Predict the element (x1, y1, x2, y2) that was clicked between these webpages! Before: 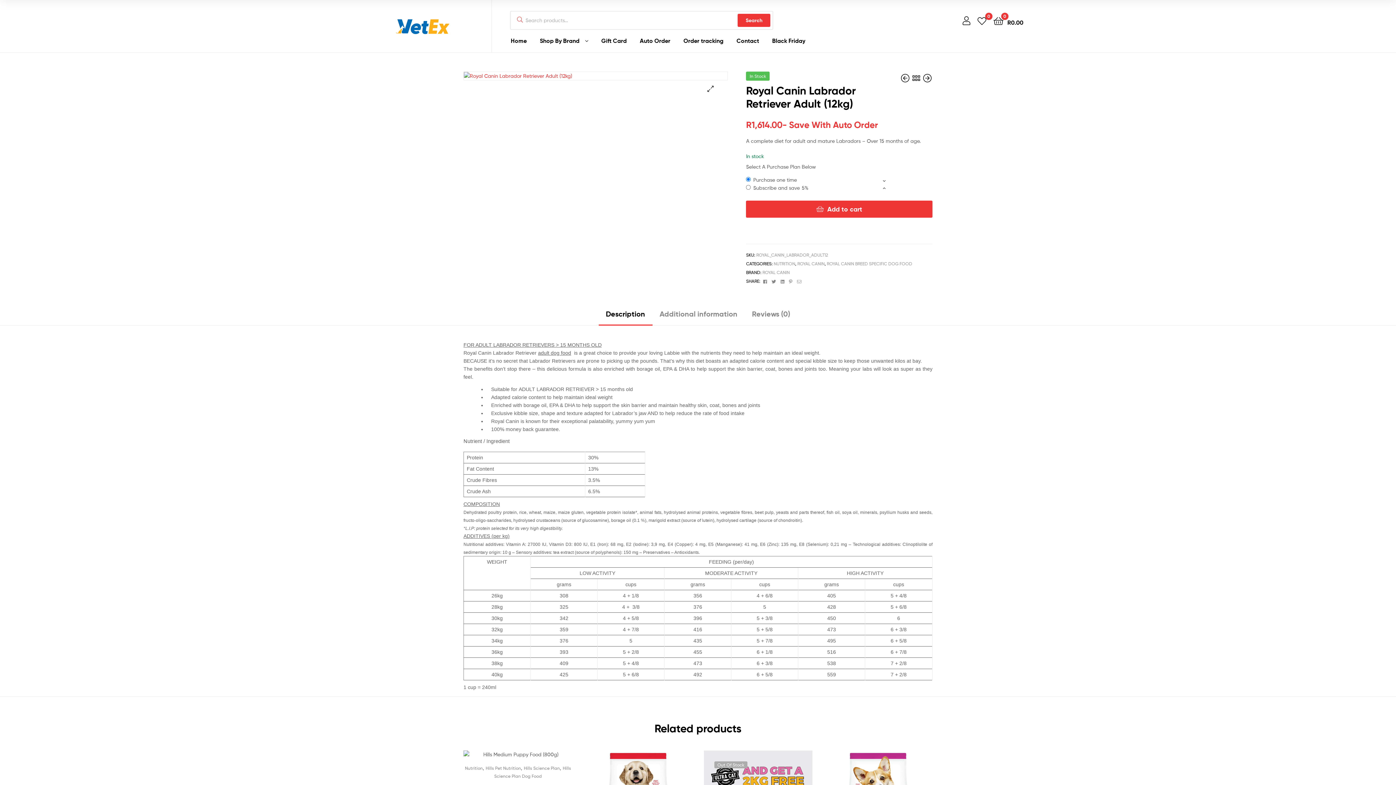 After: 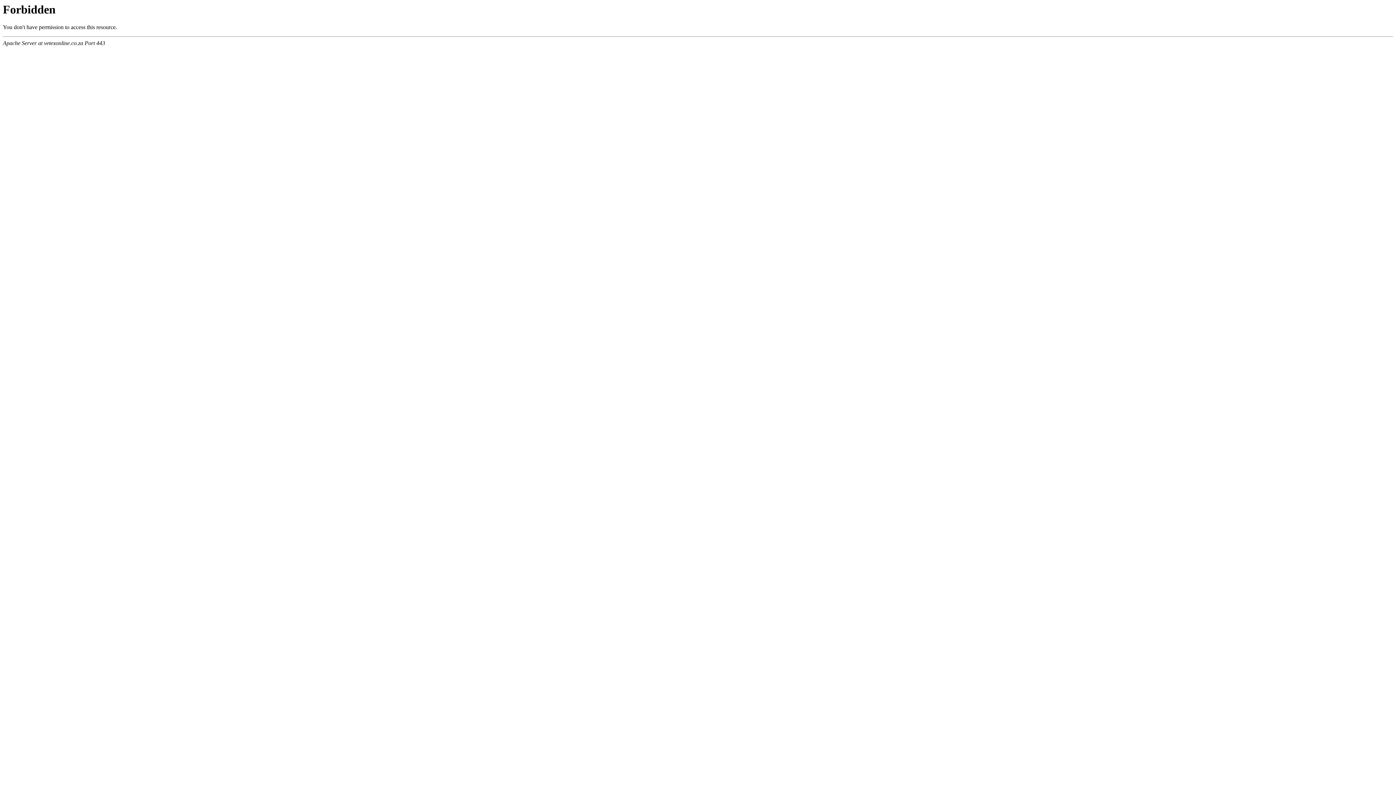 Action: bbox: (746, 200, 932, 217) label: Add to cart